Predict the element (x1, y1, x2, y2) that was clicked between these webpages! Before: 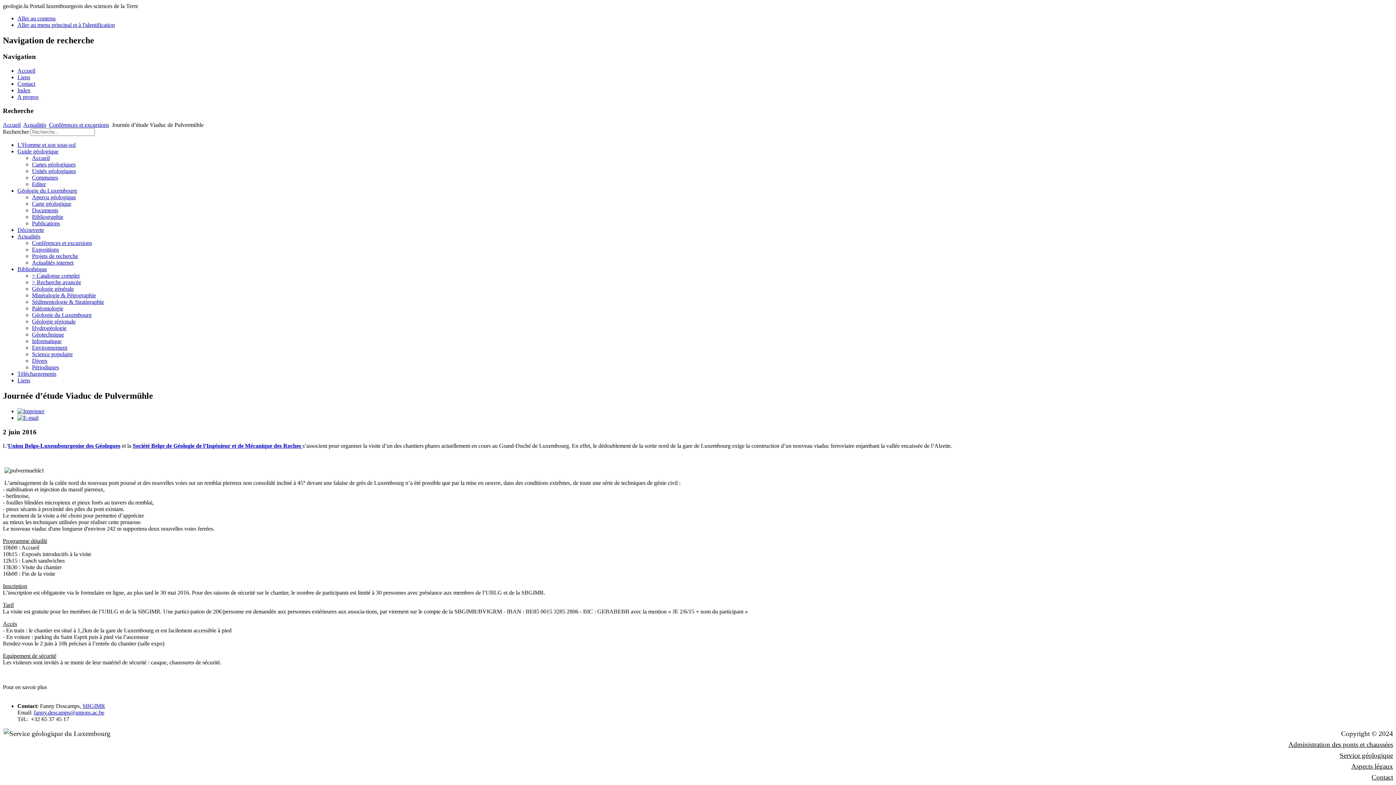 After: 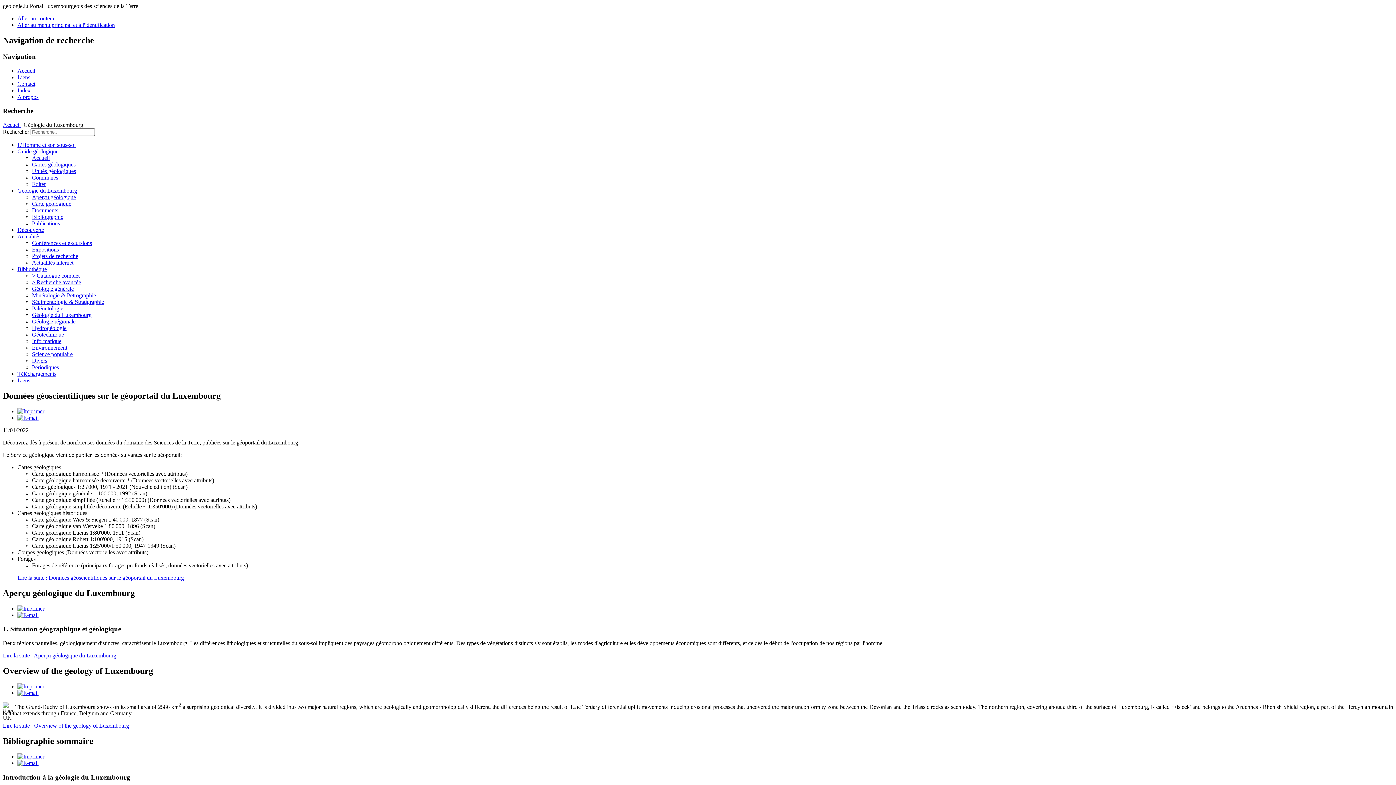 Action: label: Géologie du Luxembourg bbox: (17, 187, 77, 193)